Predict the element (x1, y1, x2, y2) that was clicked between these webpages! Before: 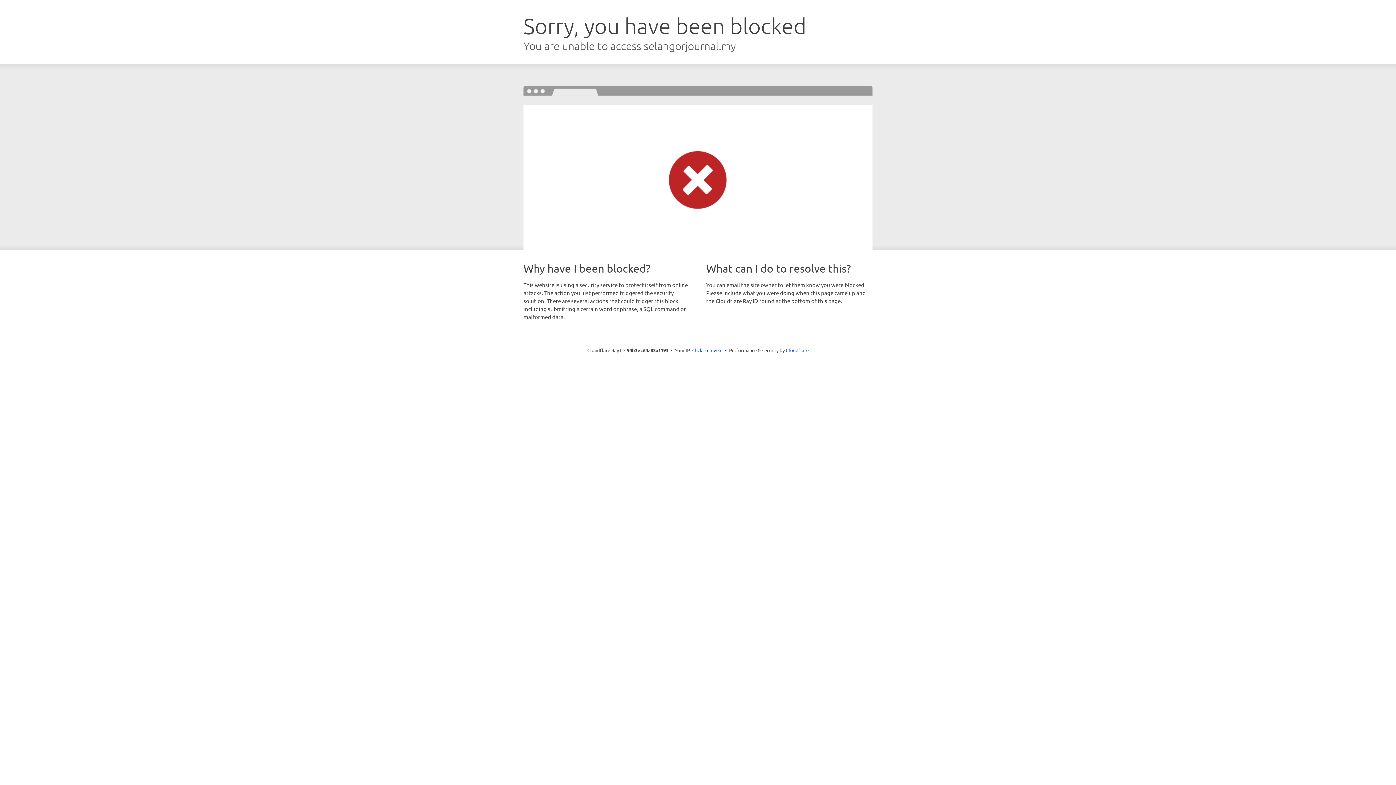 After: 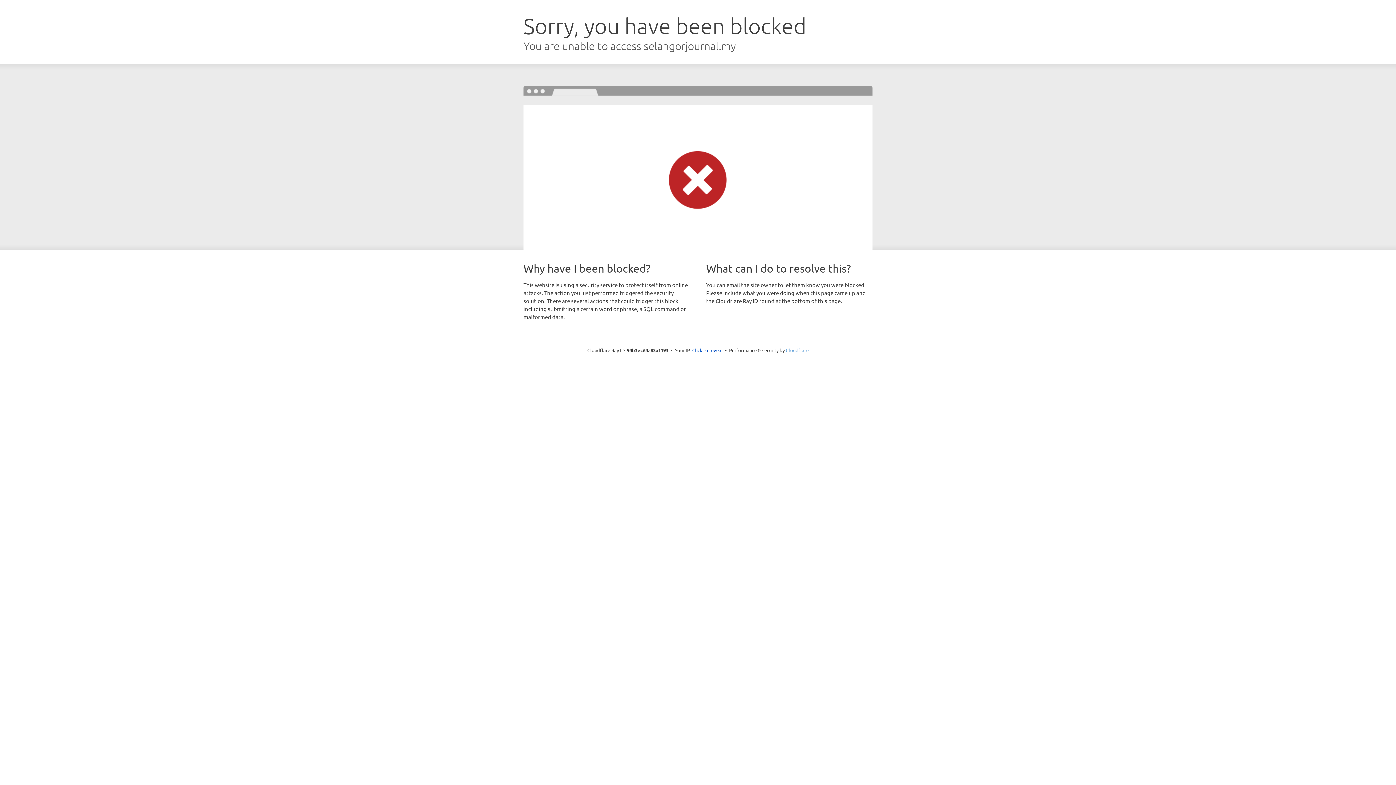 Action: bbox: (786, 347, 808, 353) label: Cloudflare